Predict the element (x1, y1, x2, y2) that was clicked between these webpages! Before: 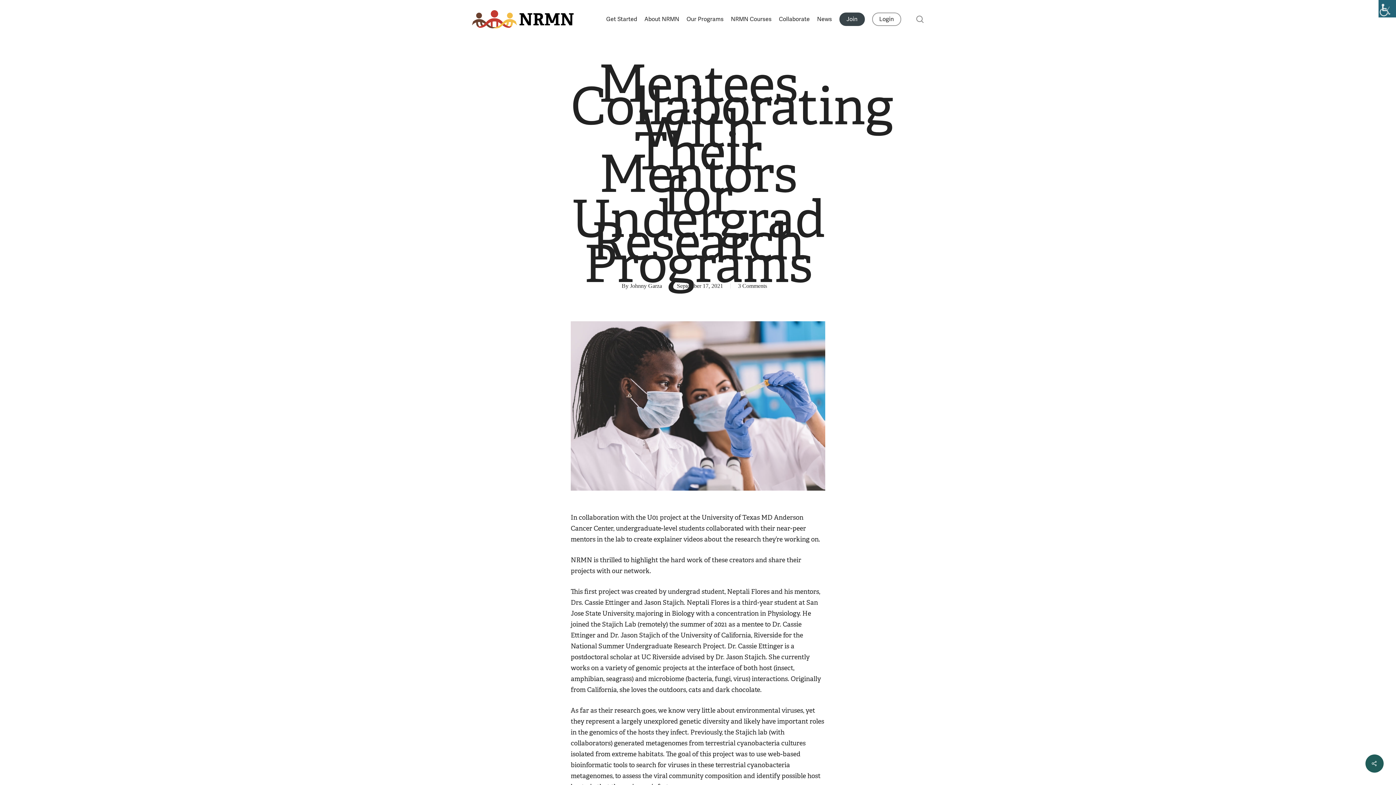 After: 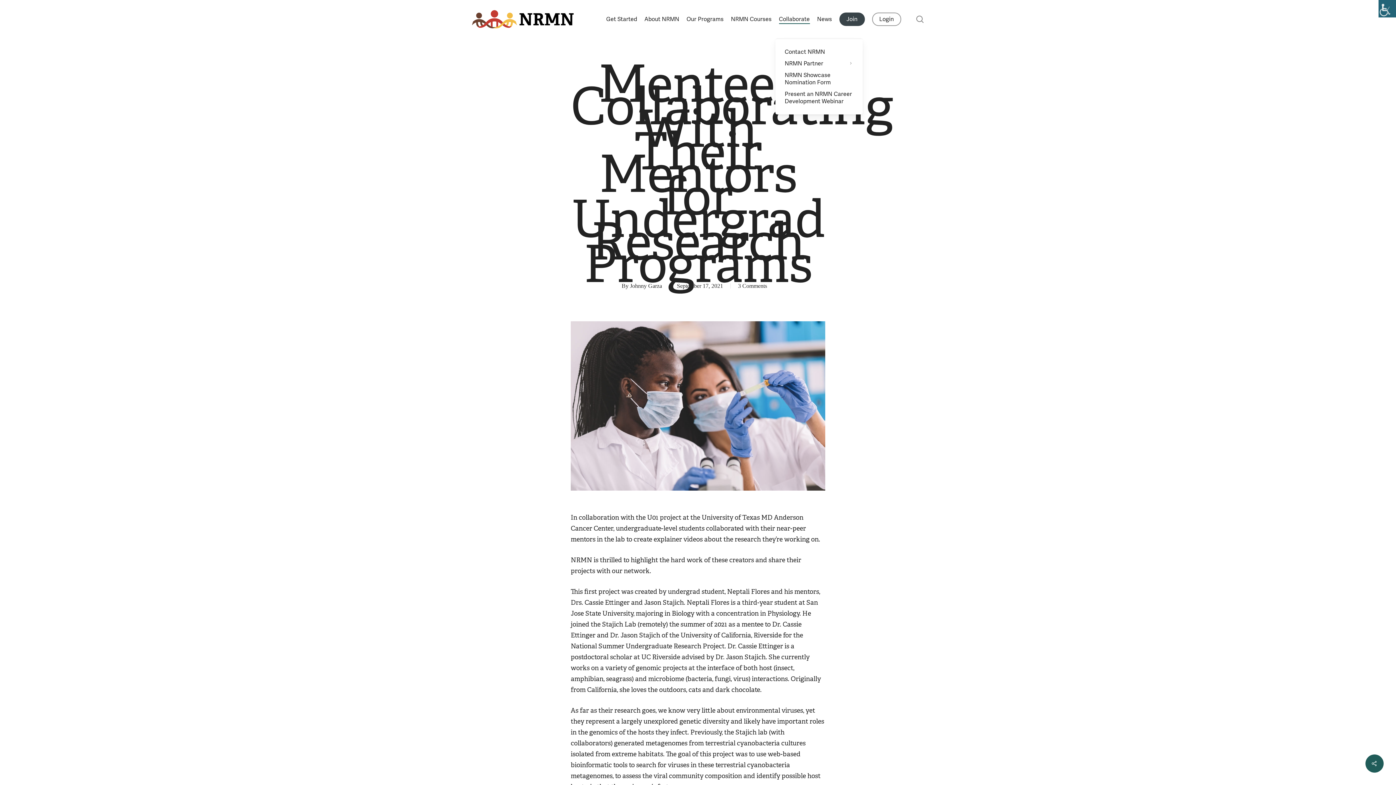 Action: label: Collaborate bbox: (779, 16, 810, 22)